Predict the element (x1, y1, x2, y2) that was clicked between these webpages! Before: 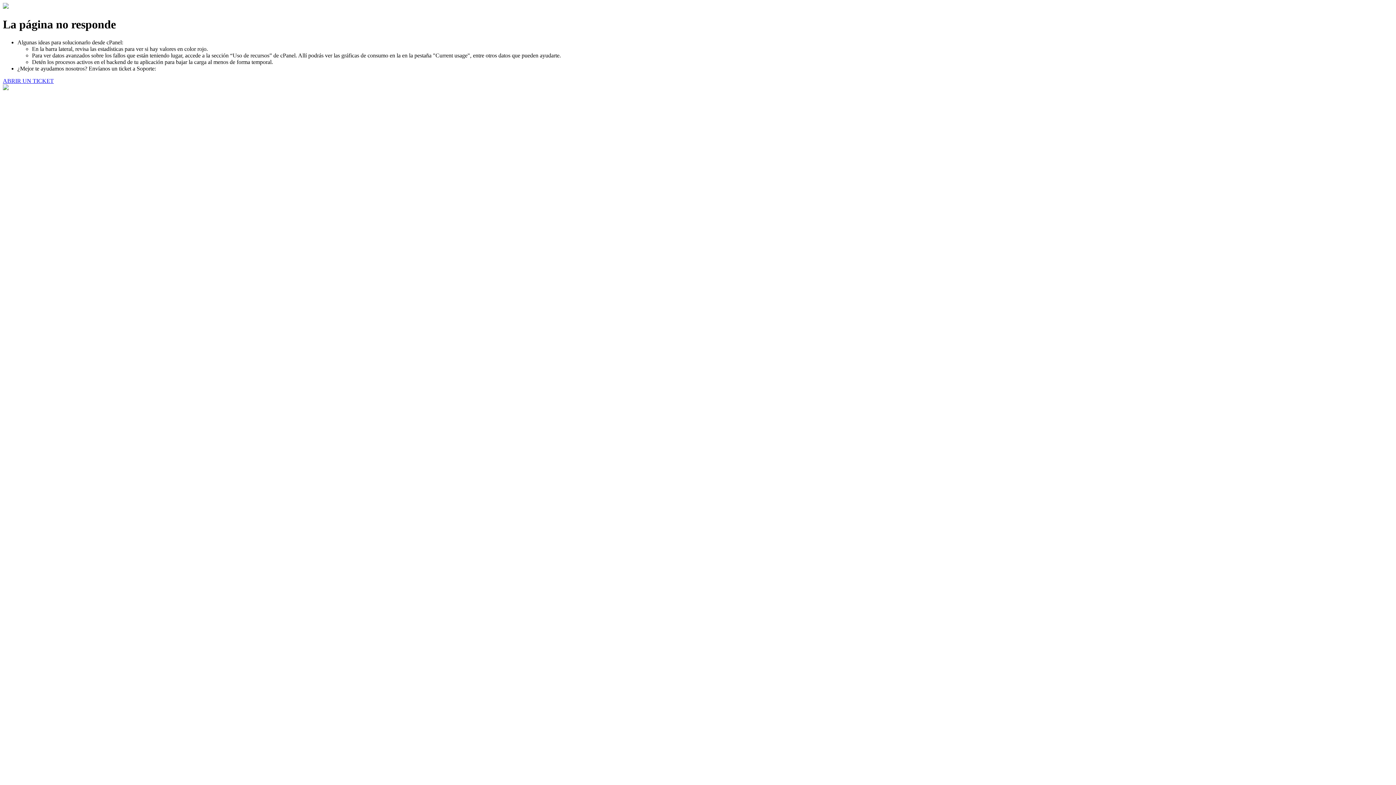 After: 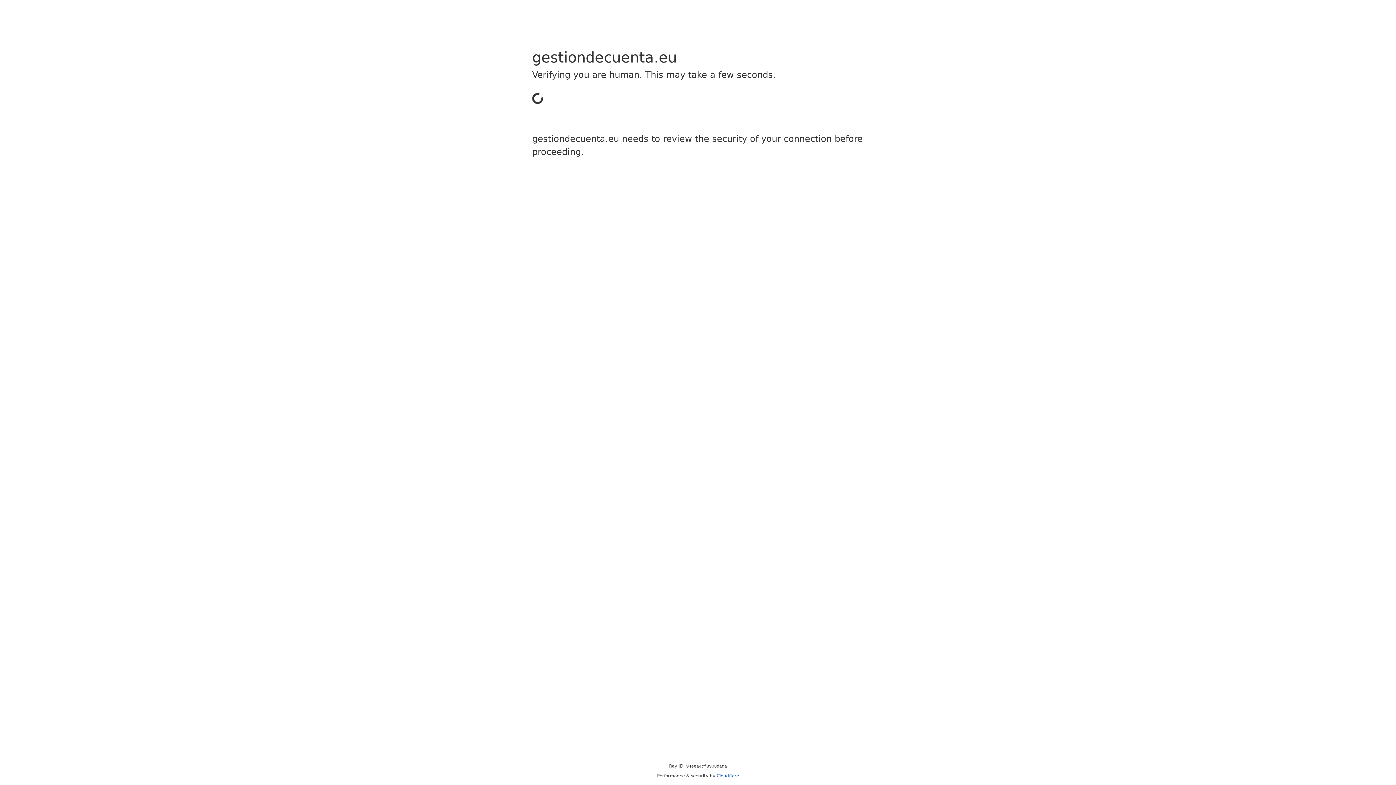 Action: label: ABRIR UN TICKET bbox: (2, 77, 53, 83)